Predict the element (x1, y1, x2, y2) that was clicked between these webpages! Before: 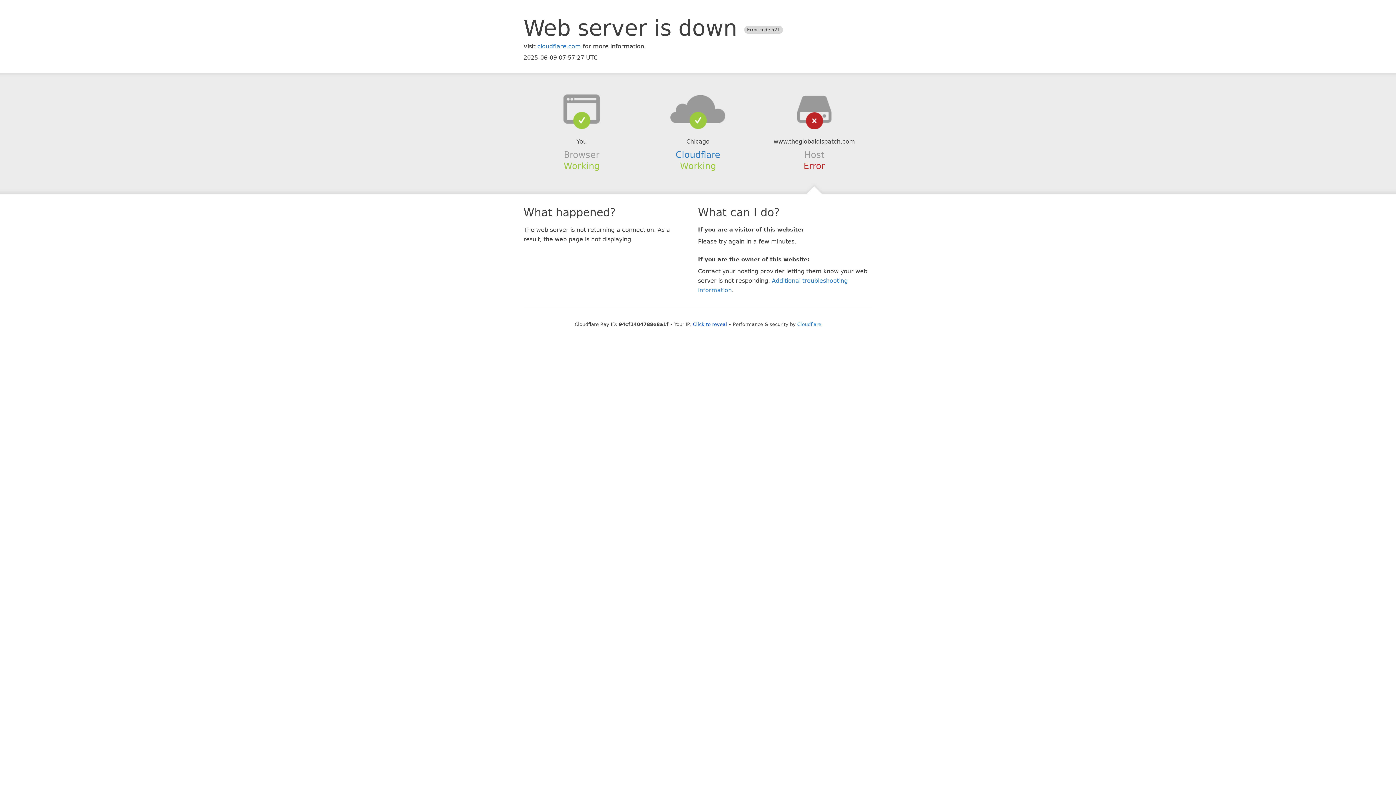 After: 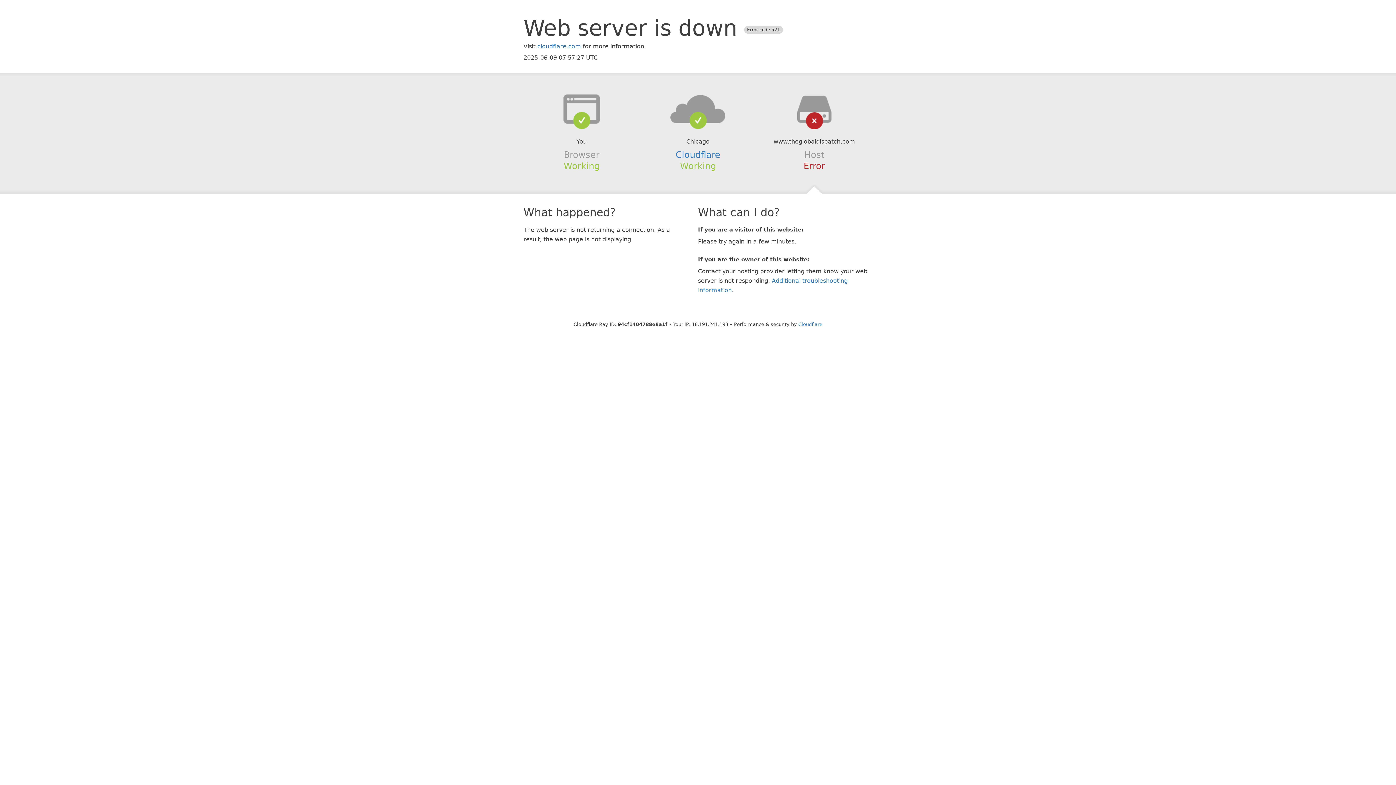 Action: label: Click to reveal bbox: (693, 321, 727, 327)